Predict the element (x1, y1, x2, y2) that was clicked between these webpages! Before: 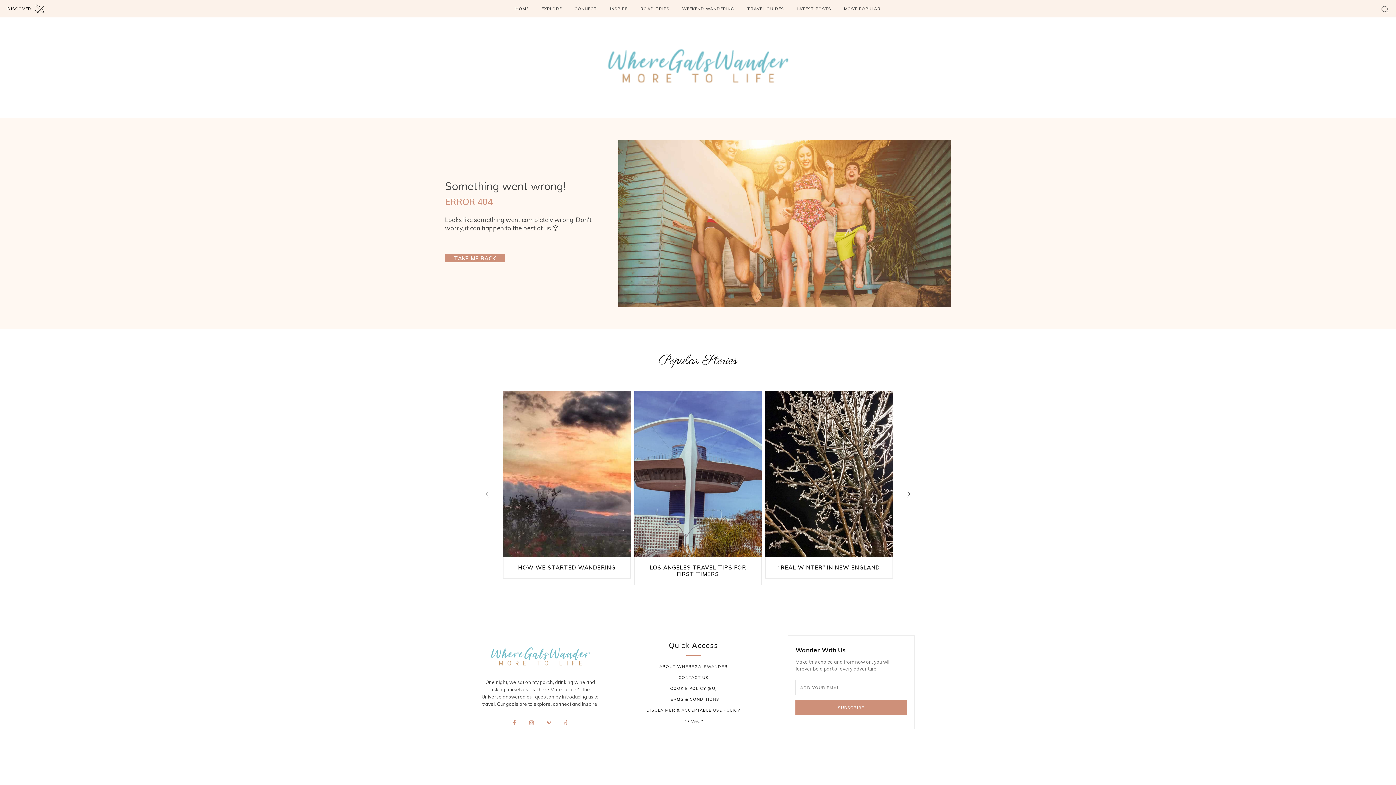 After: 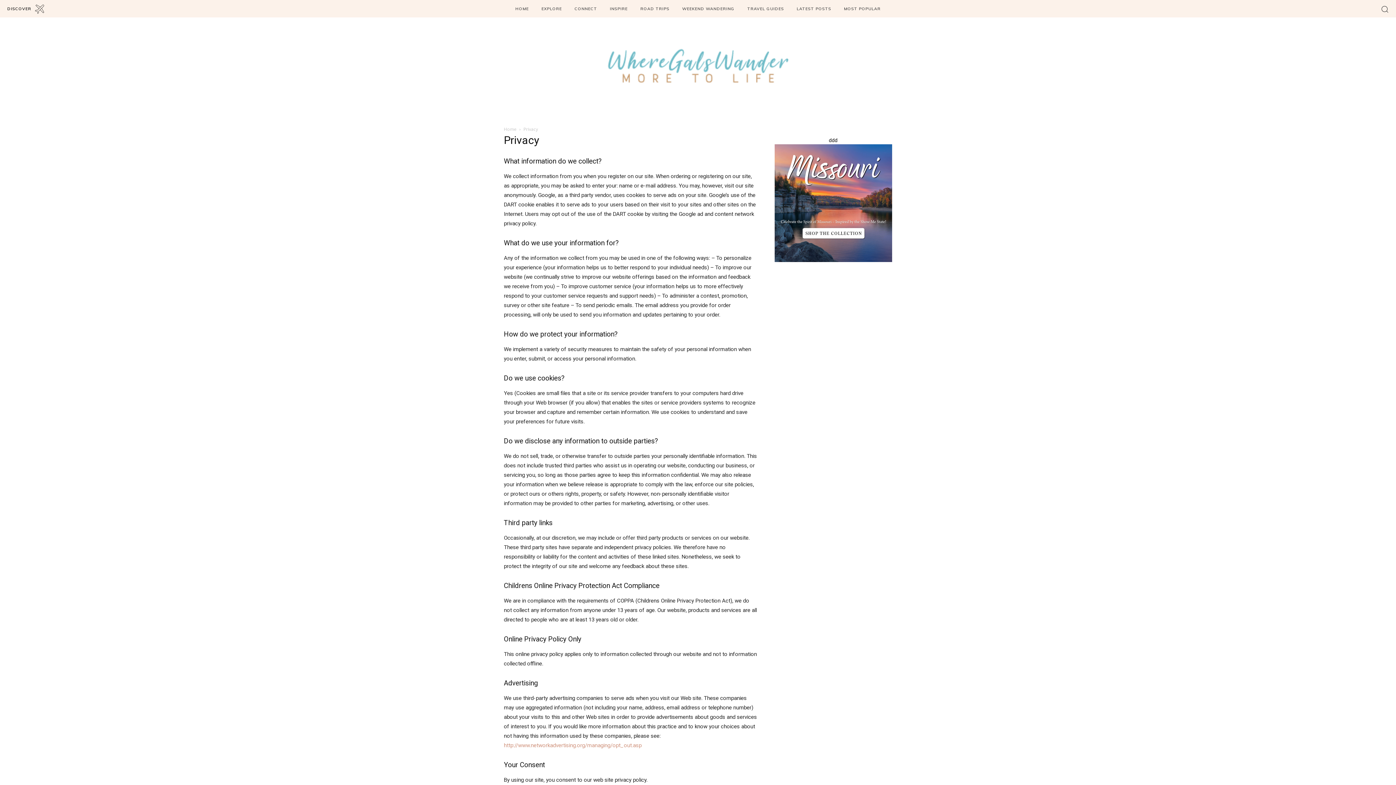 Action: bbox: (616, 716, 770, 726) label: PRIVACY